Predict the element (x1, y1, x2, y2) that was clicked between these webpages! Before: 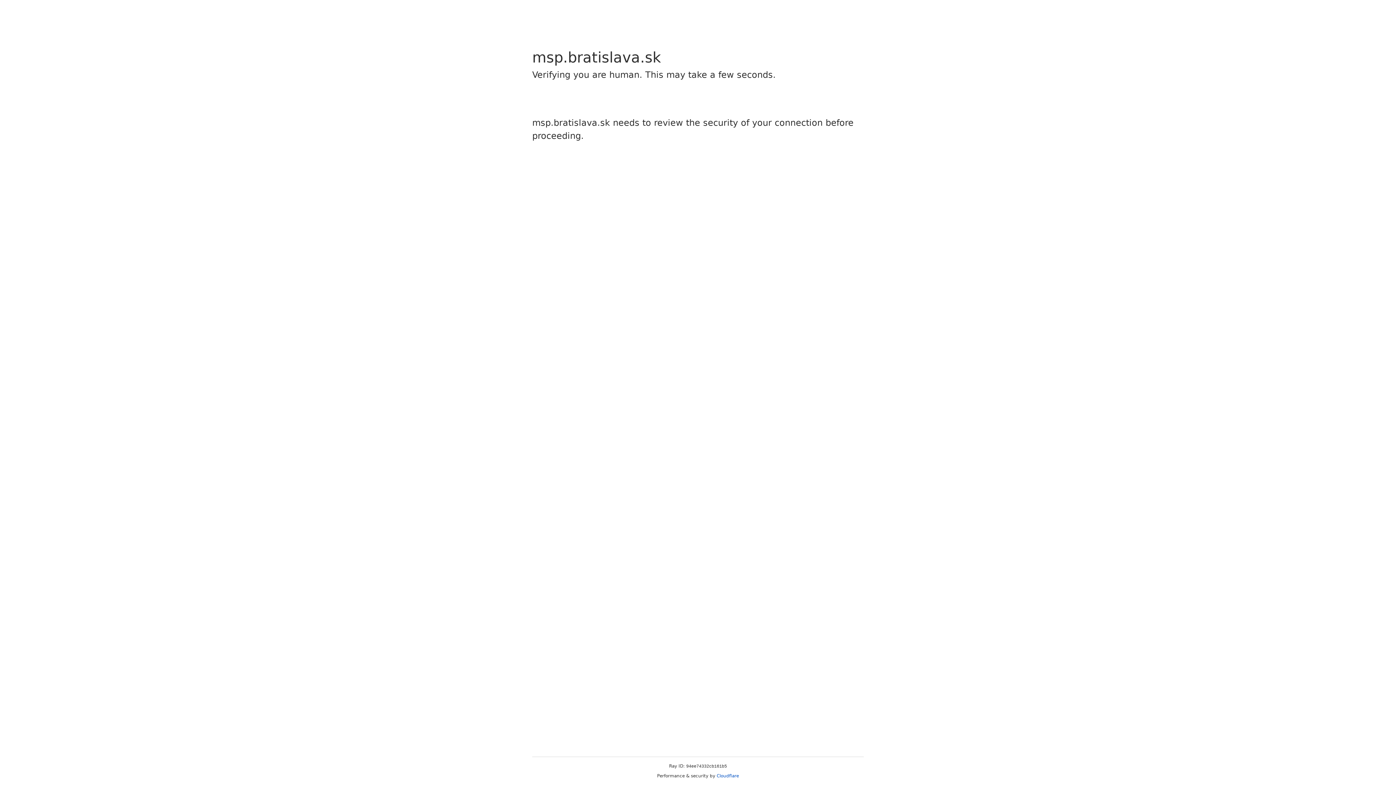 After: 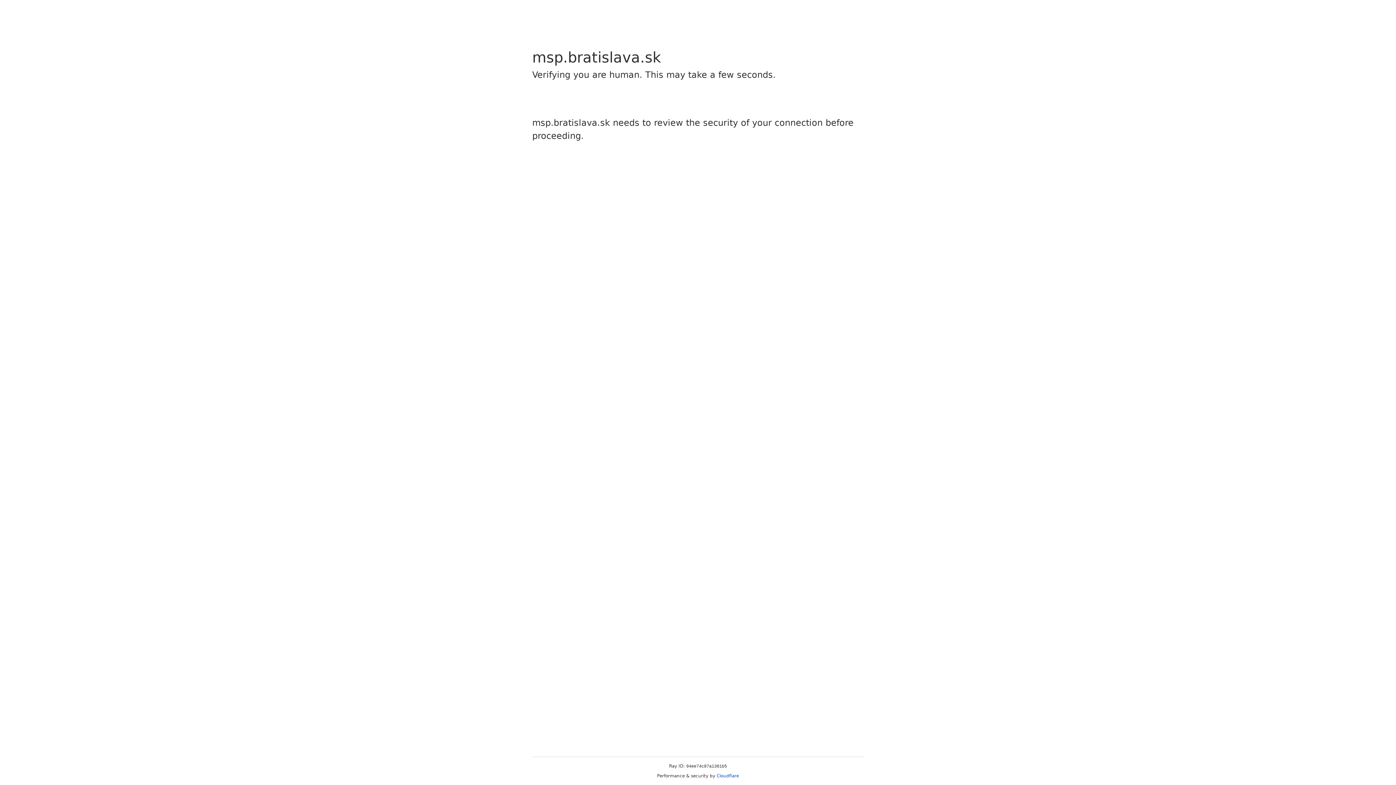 Action: label: Cloudflare bbox: (716, 773, 739, 778)